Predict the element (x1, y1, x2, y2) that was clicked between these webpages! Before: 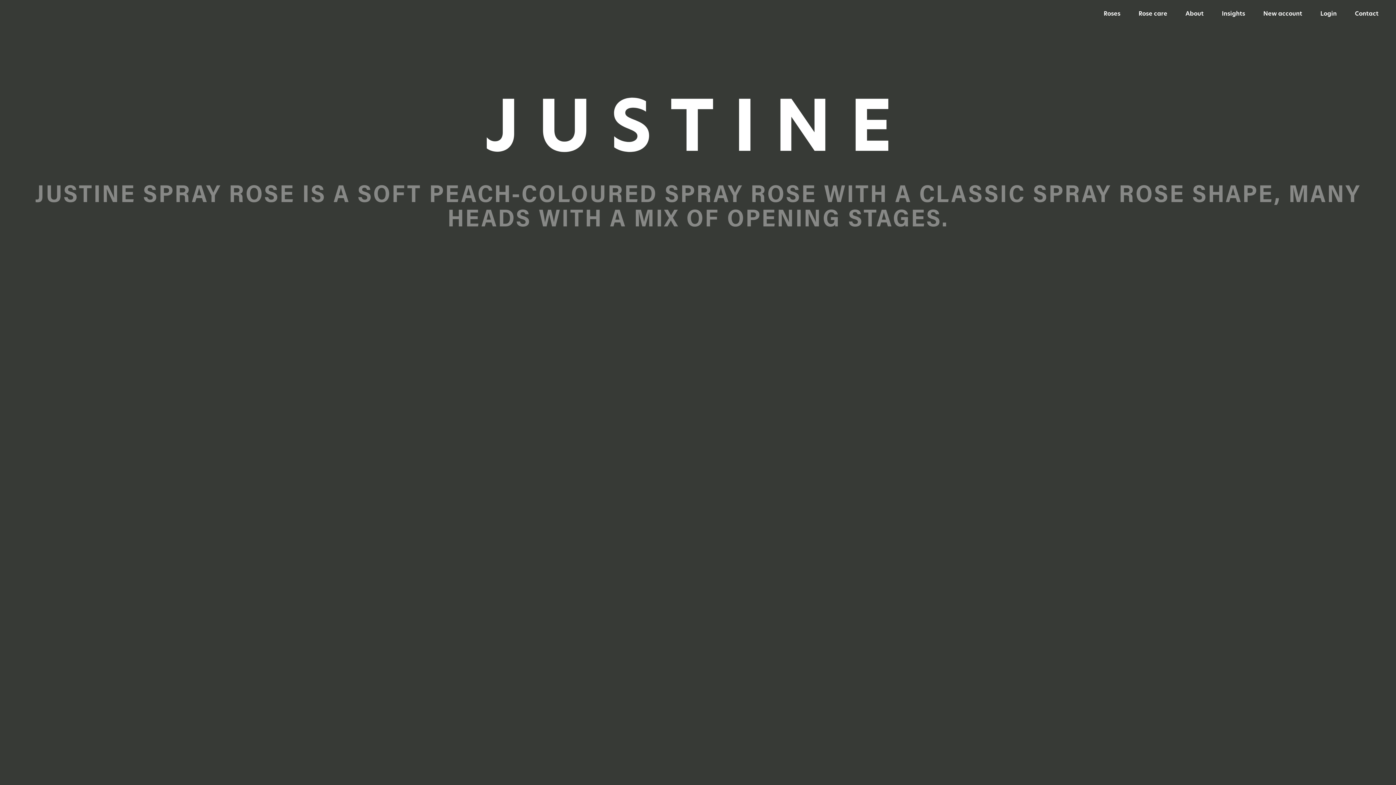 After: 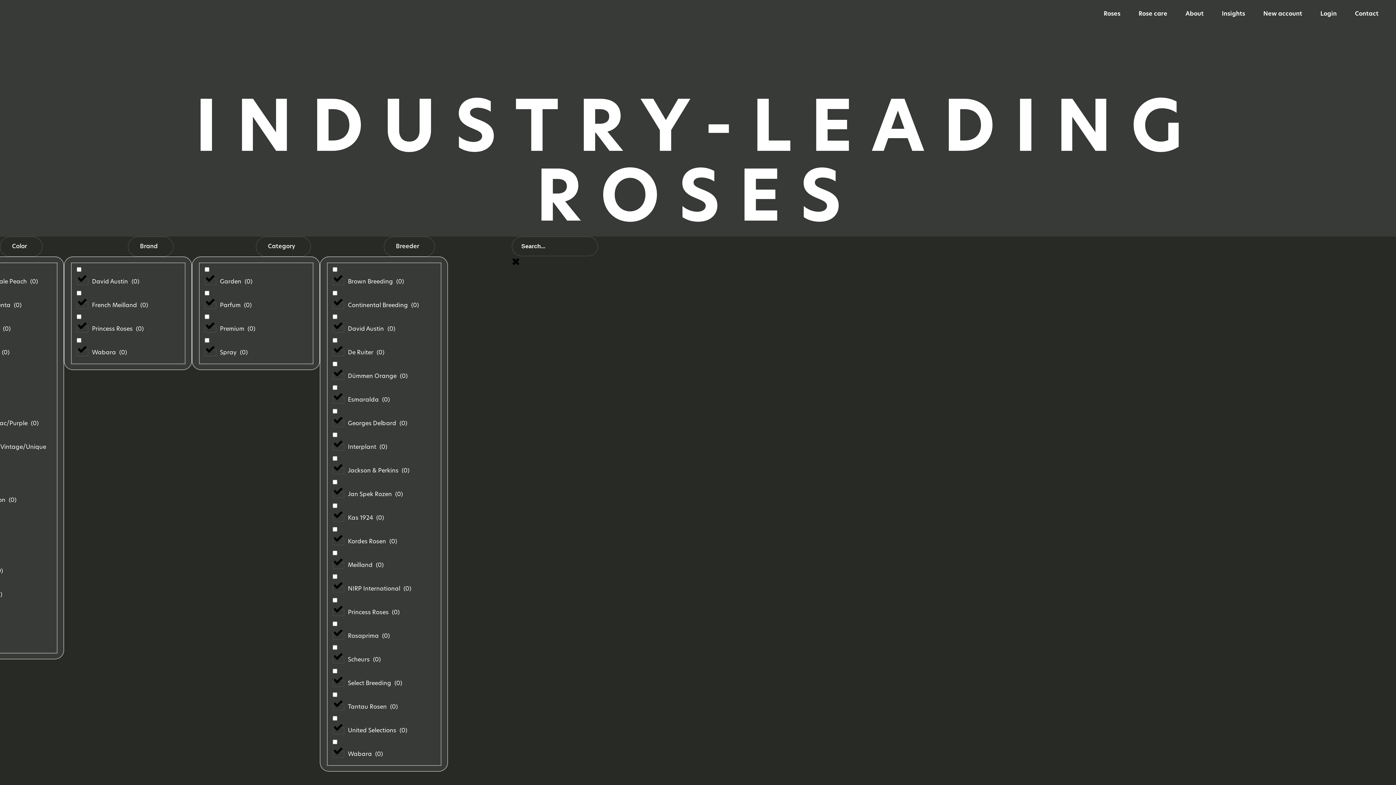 Action: bbox: (1104, 5, 1120, 22) label: Roses